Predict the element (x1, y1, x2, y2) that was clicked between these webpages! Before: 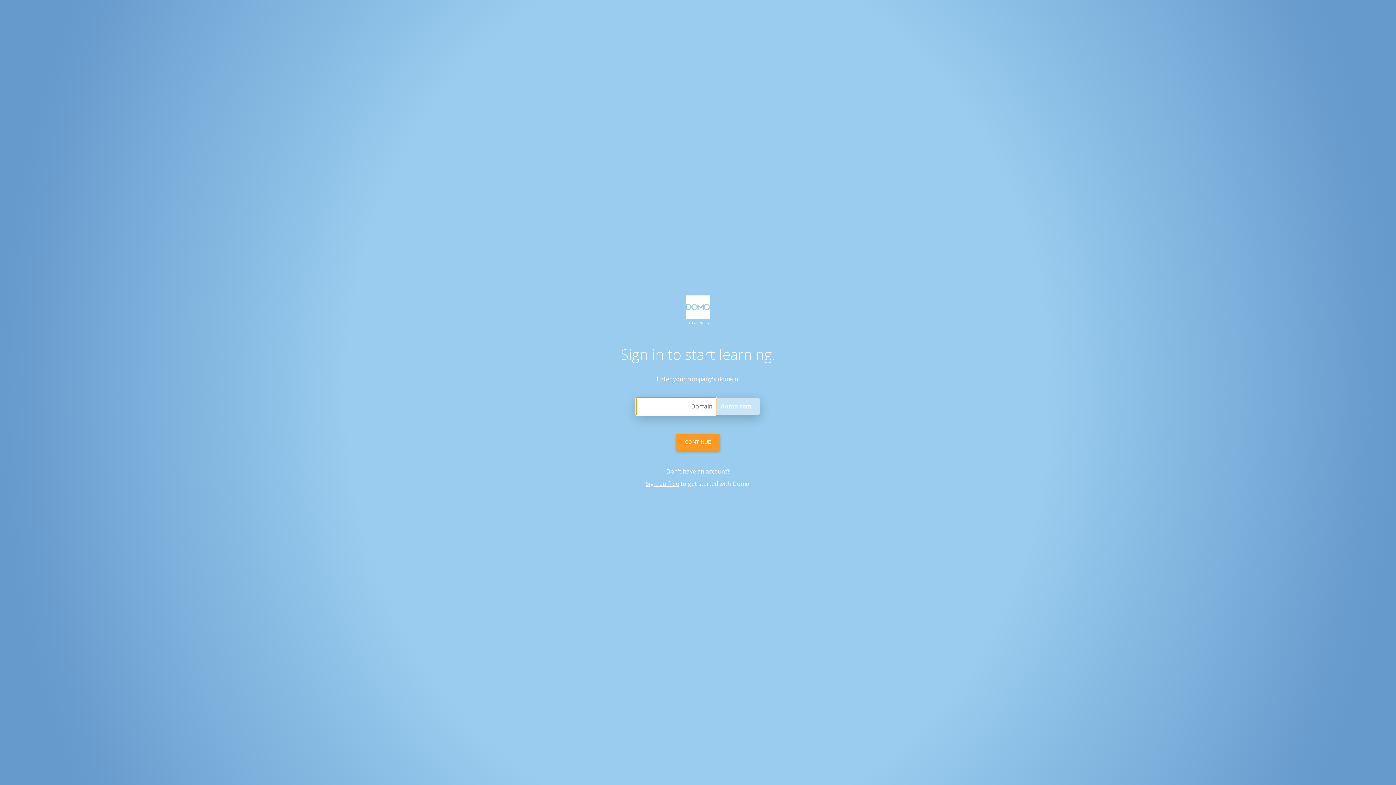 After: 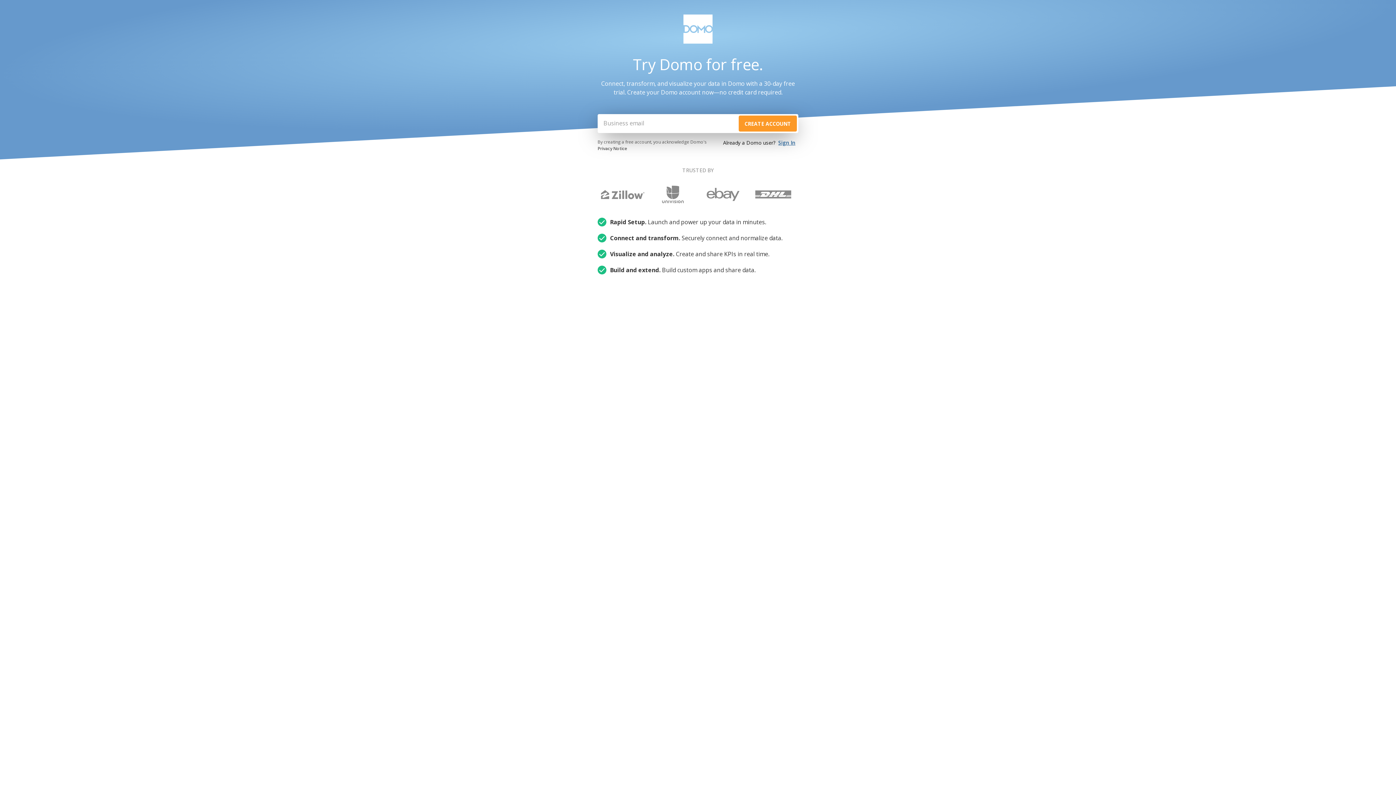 Action: label: Sign up free bbox: (645, 479, 679, 487)